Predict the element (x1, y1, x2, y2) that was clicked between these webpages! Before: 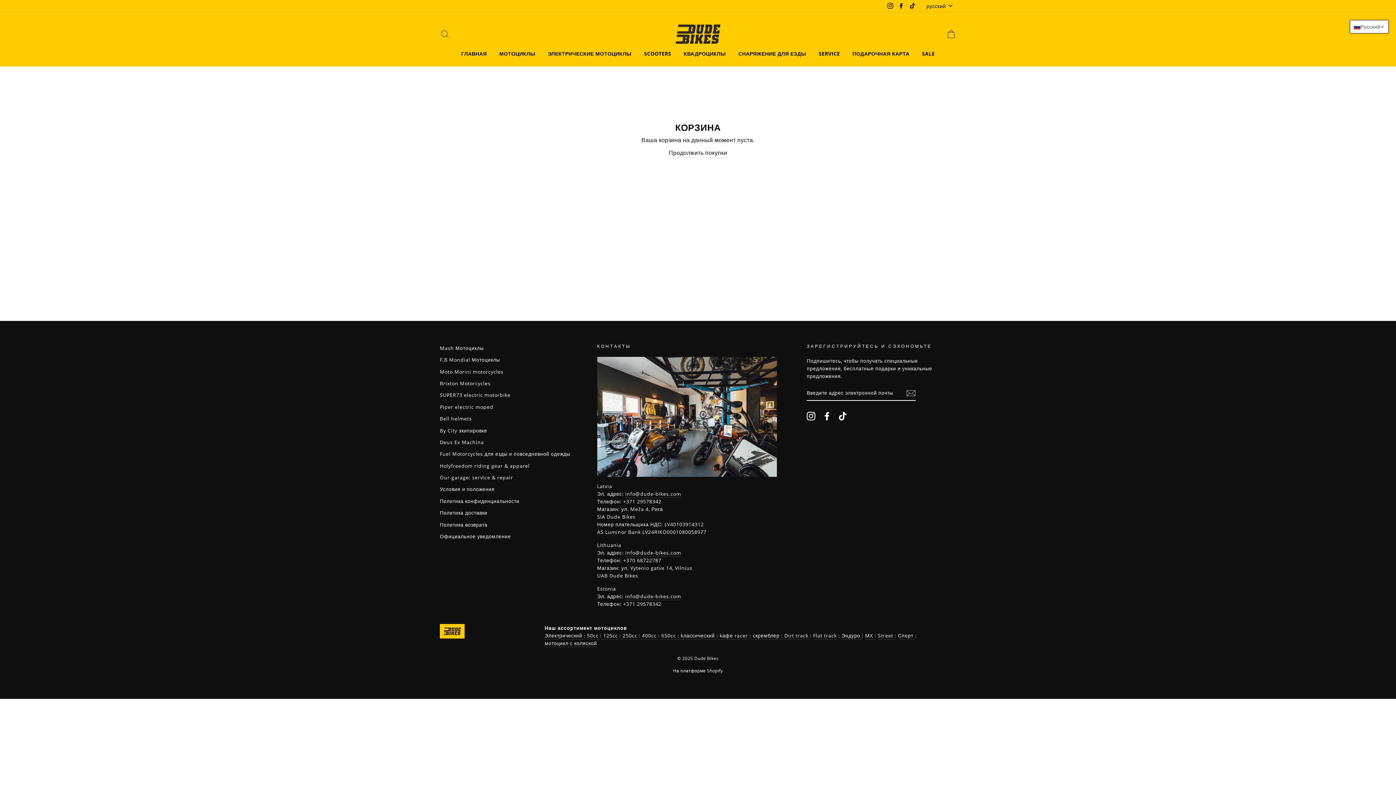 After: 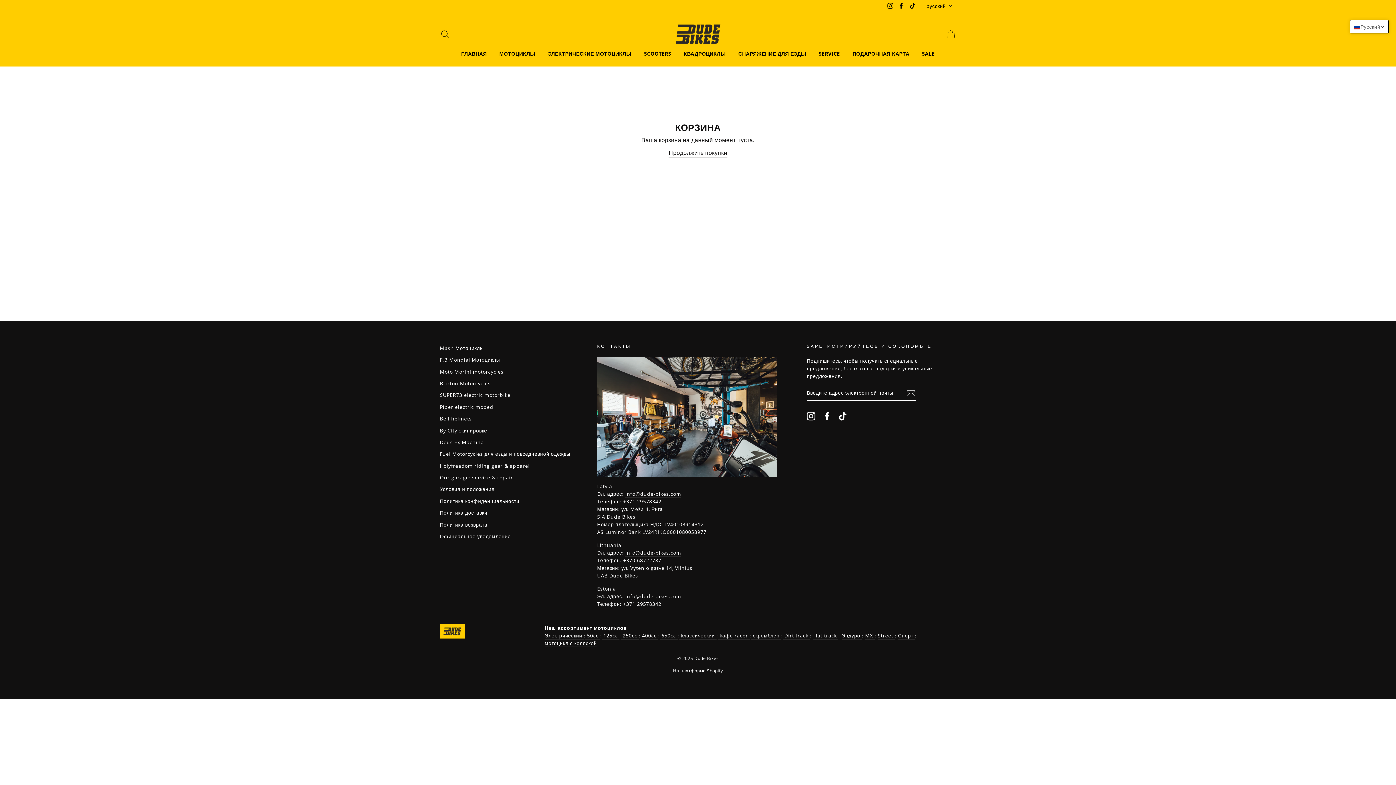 Action: bbox: (807, 411, 815, 420) label: Instagram